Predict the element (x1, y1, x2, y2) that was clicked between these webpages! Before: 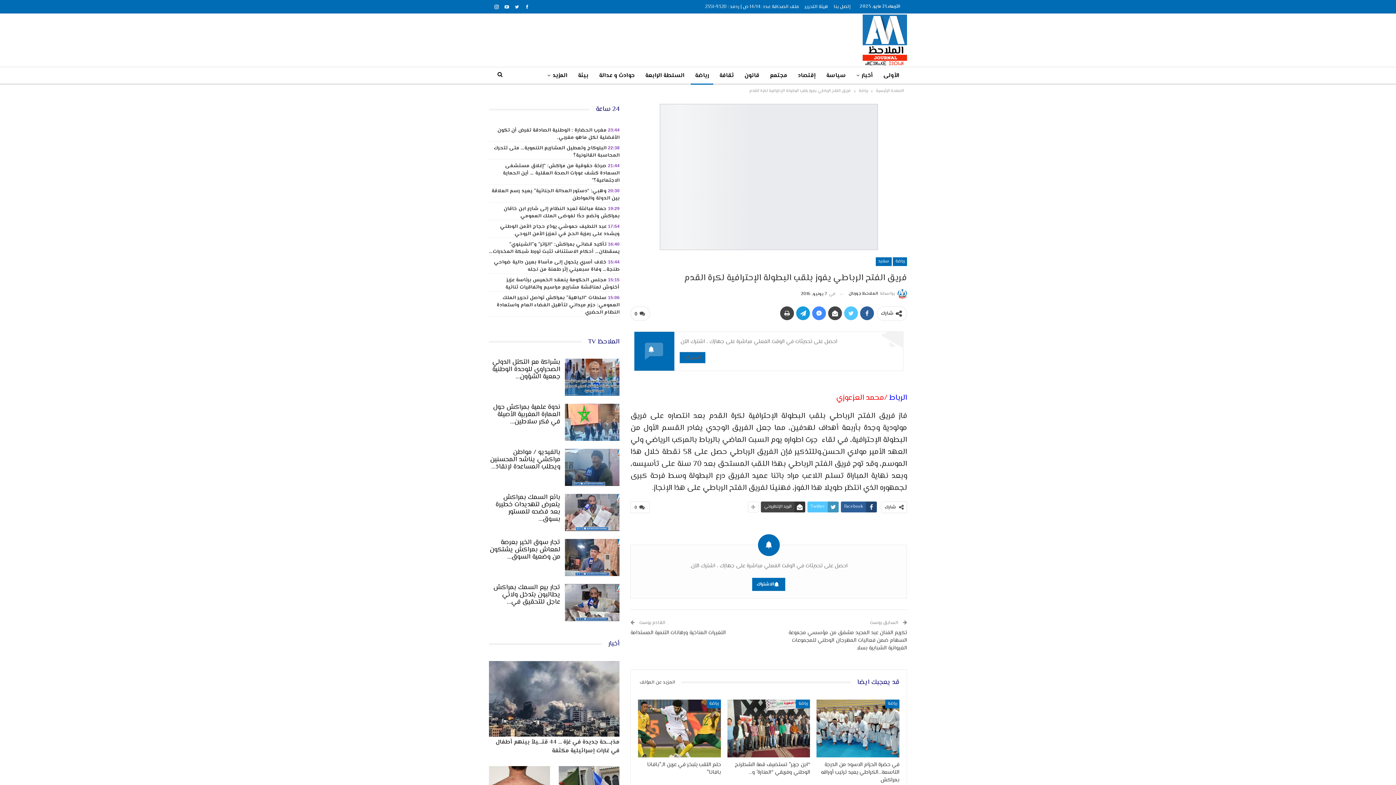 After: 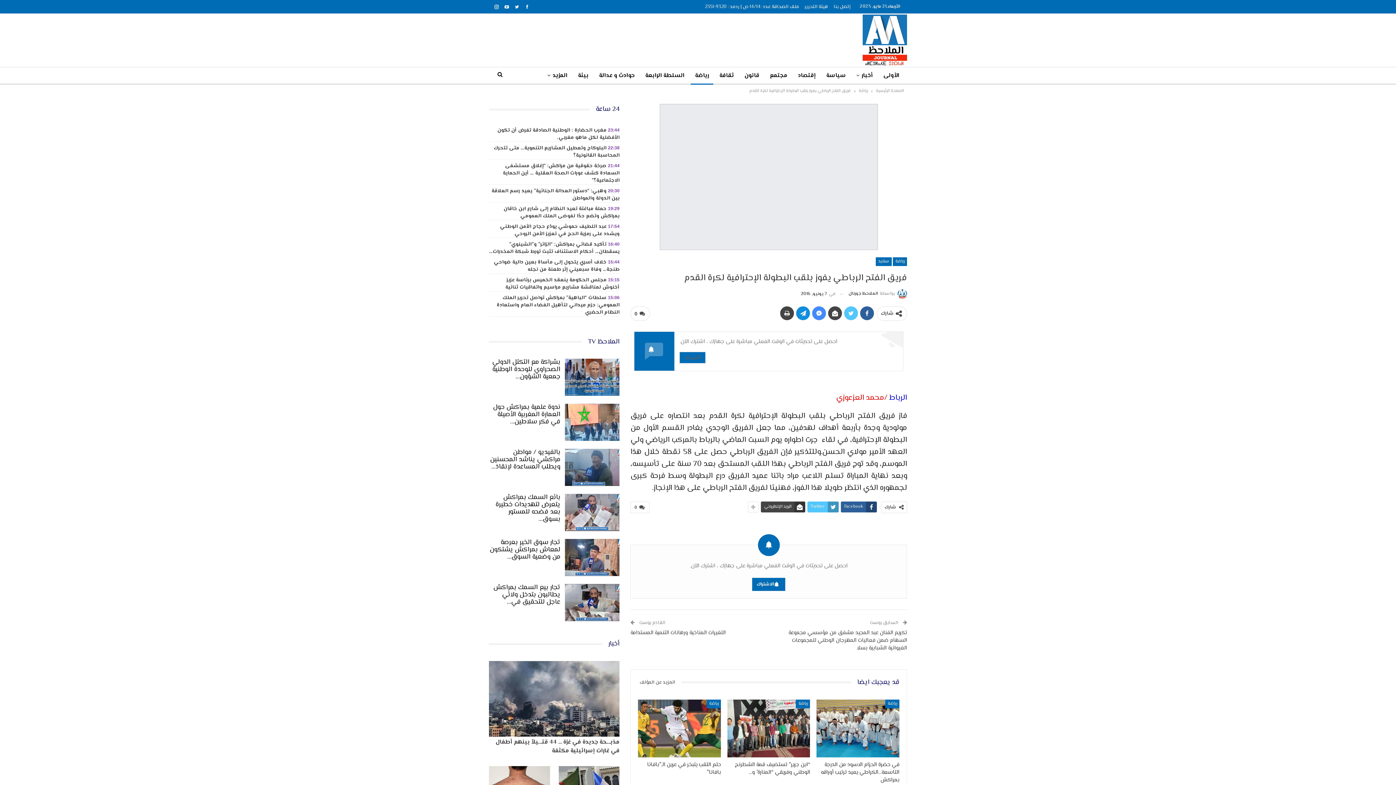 Action: bbox: (796, 306, 810, 320)